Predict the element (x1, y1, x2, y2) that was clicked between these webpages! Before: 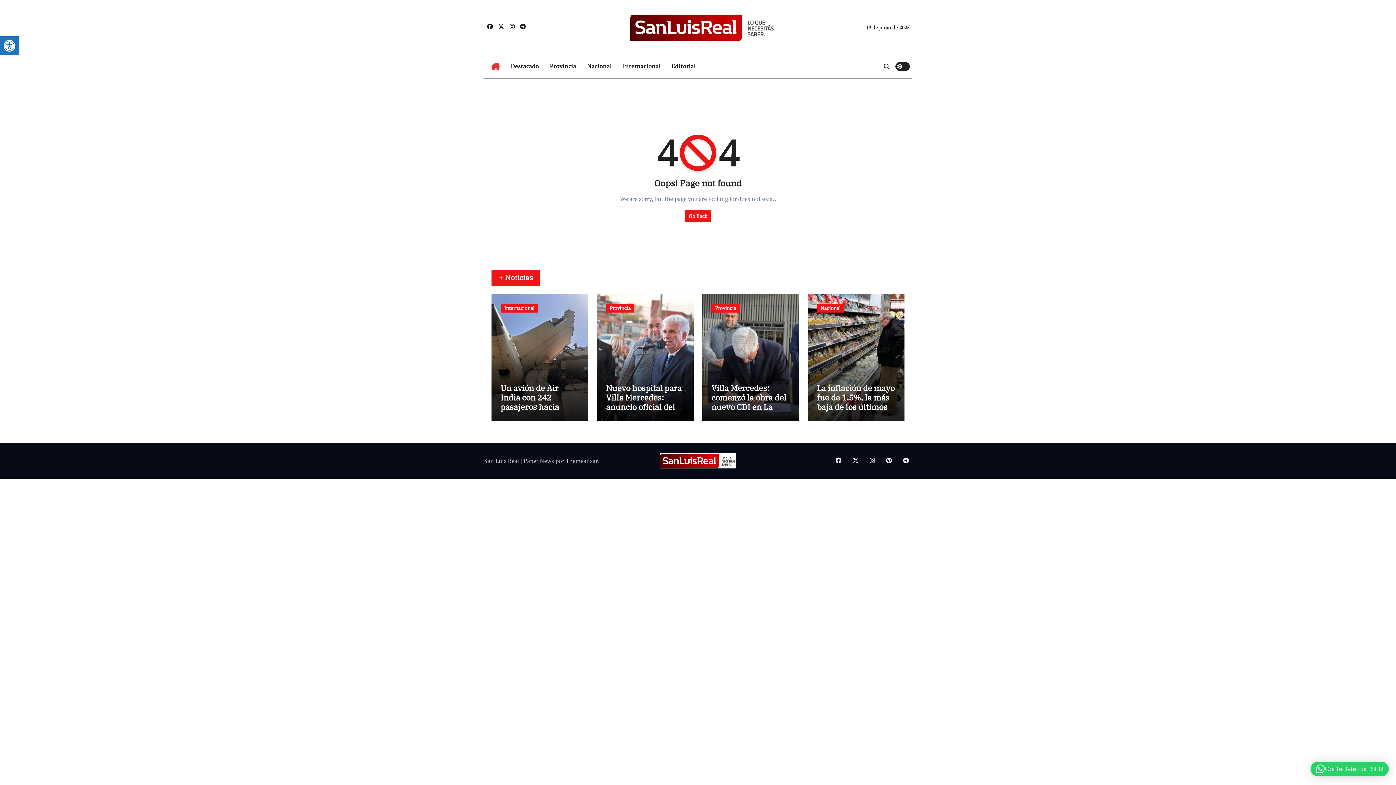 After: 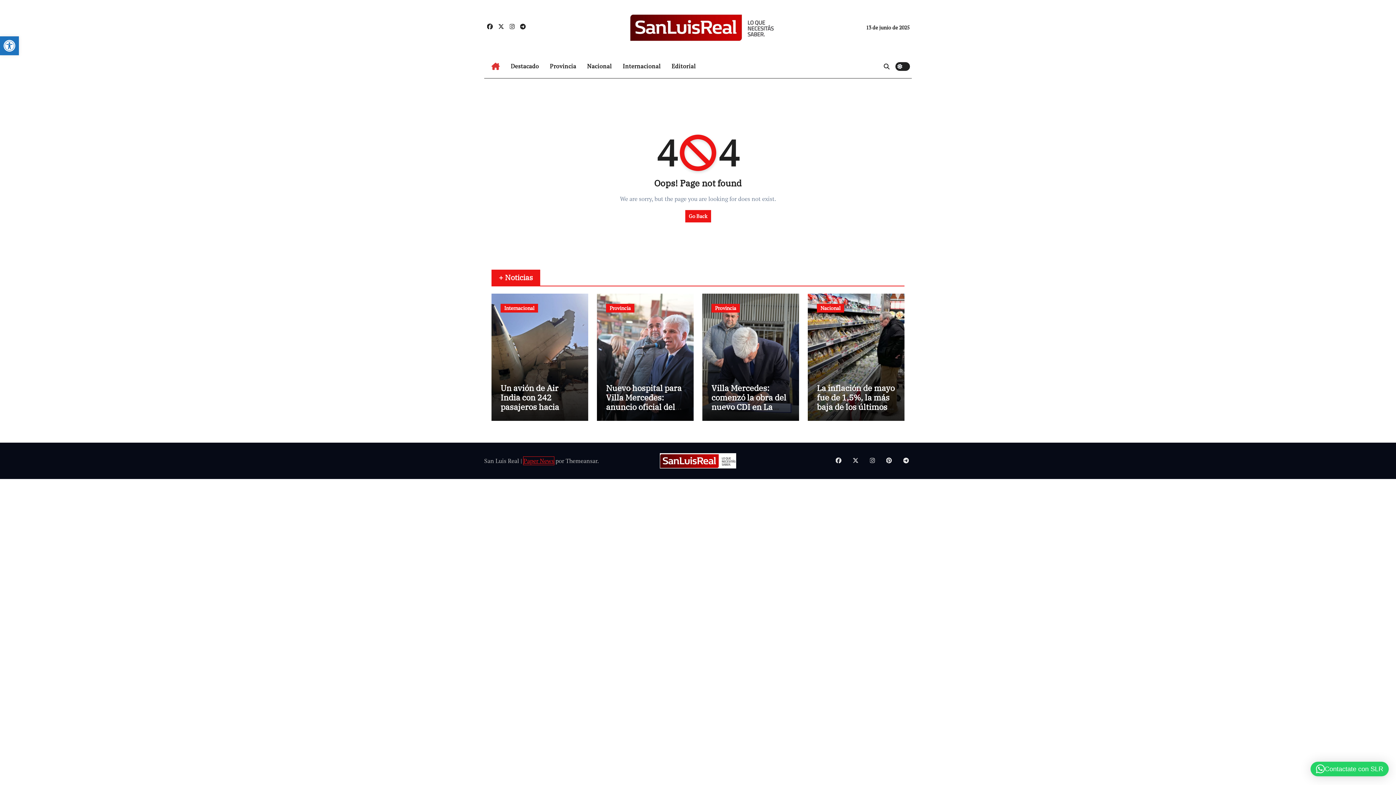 Action: label: Paper News bbox: (523, 457, 554, 465)